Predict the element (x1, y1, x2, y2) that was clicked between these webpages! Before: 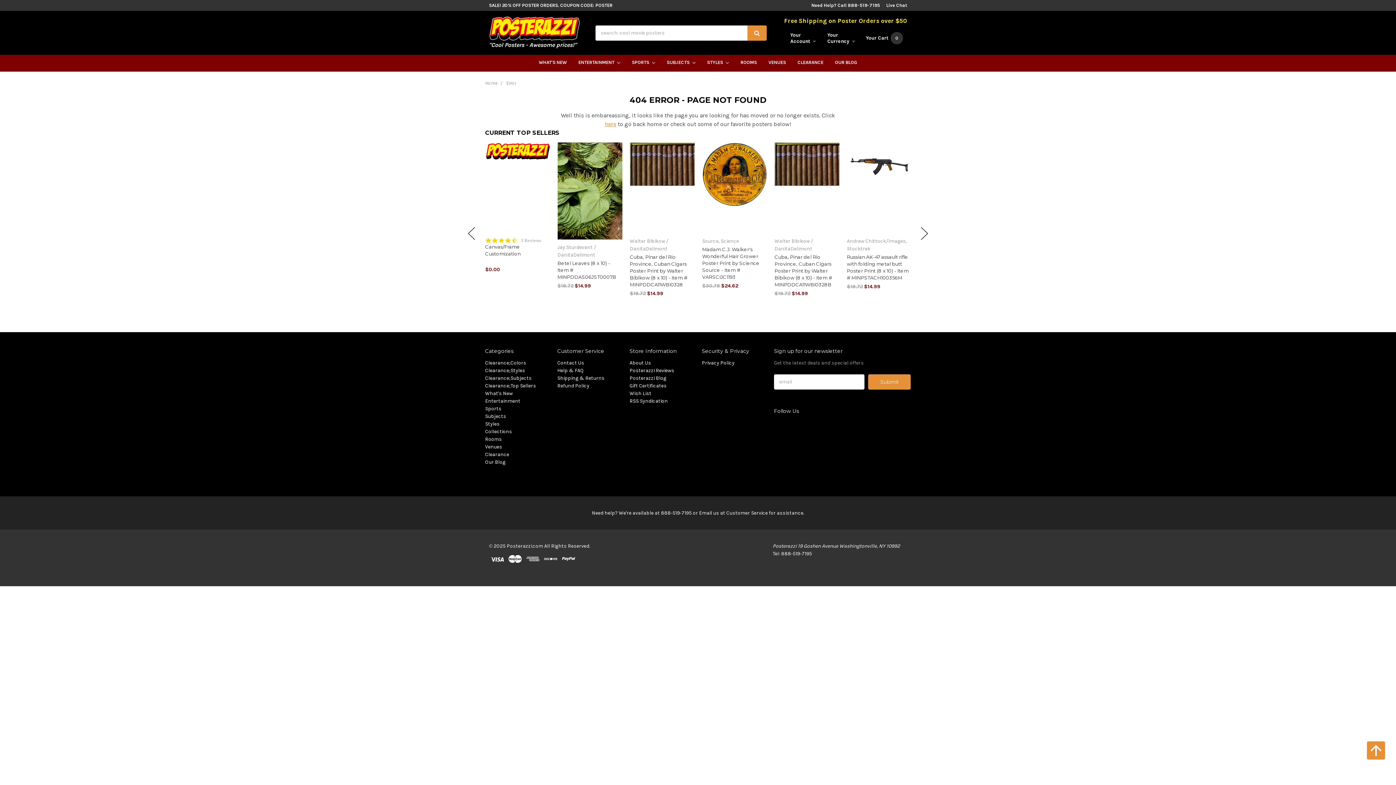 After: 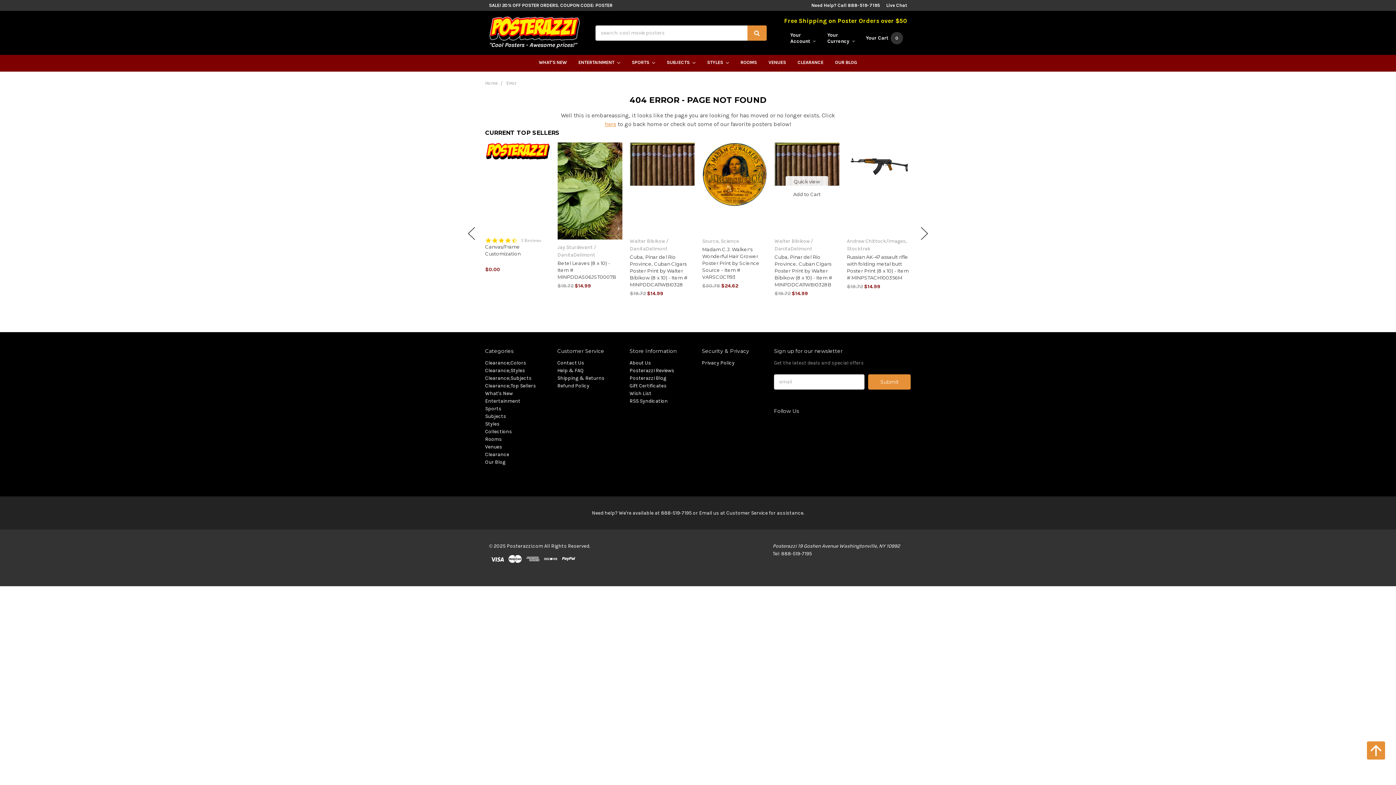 Action: label: Add to Cart bbox: (785, 188, 828, 199)